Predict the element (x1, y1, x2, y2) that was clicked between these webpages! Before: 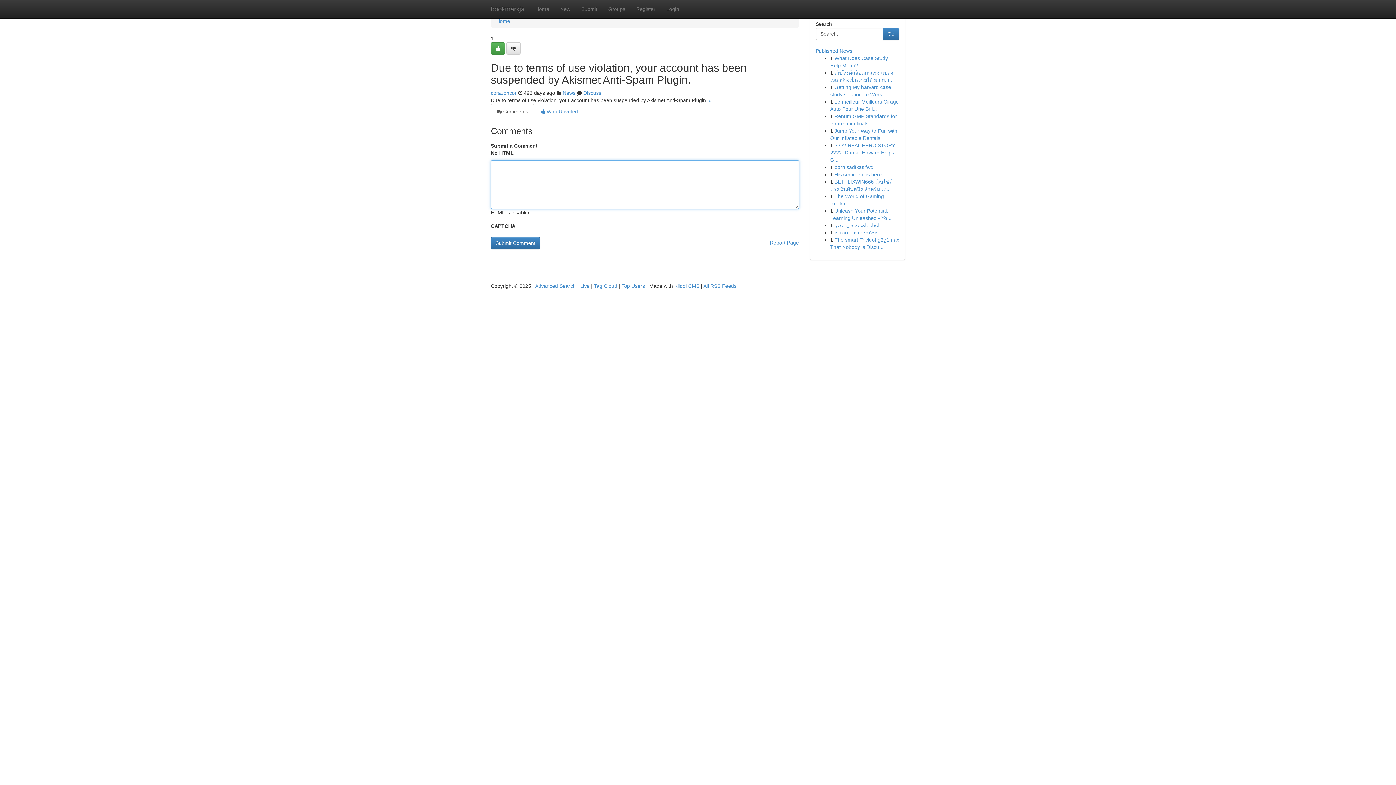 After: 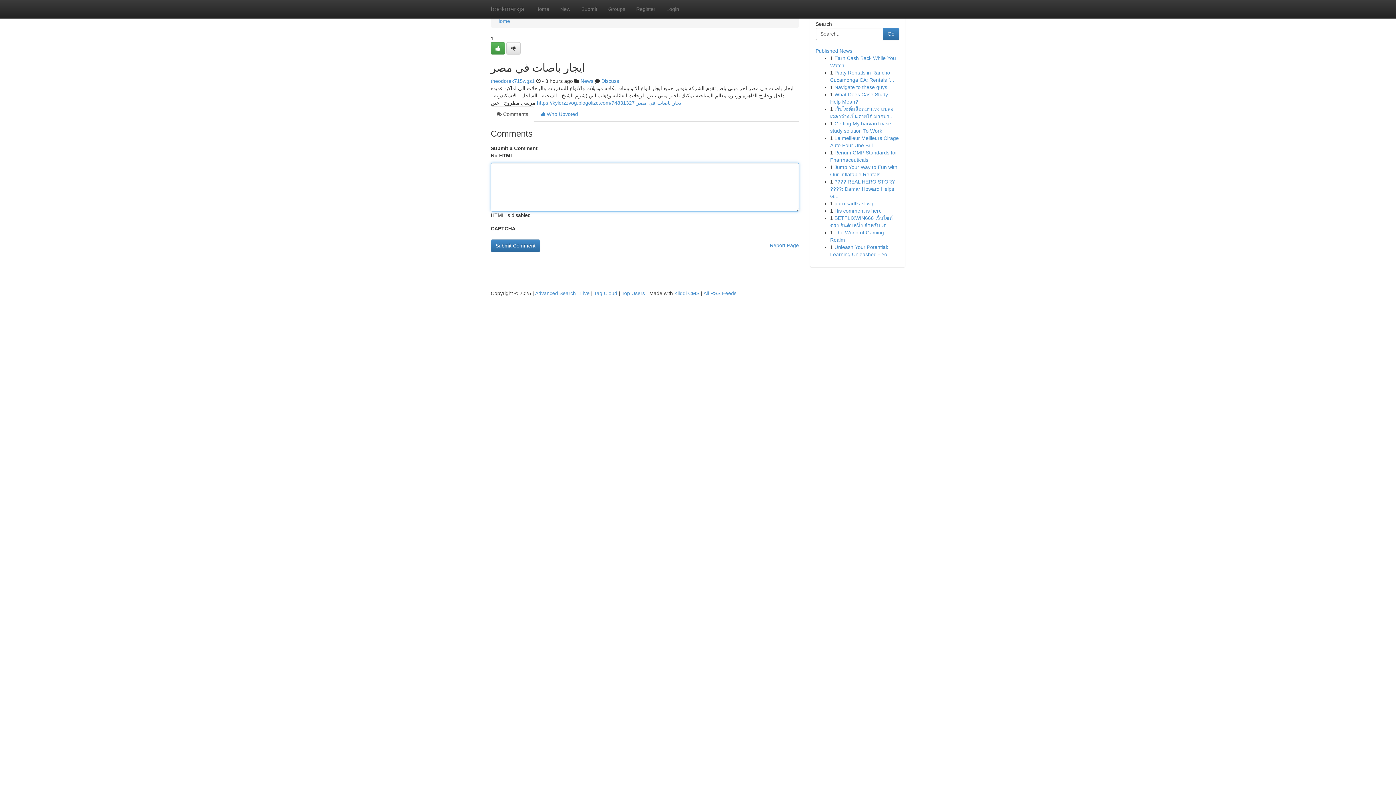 Action: label: ايجار باصات في مصر bbox: (834, 222, 879, 228)